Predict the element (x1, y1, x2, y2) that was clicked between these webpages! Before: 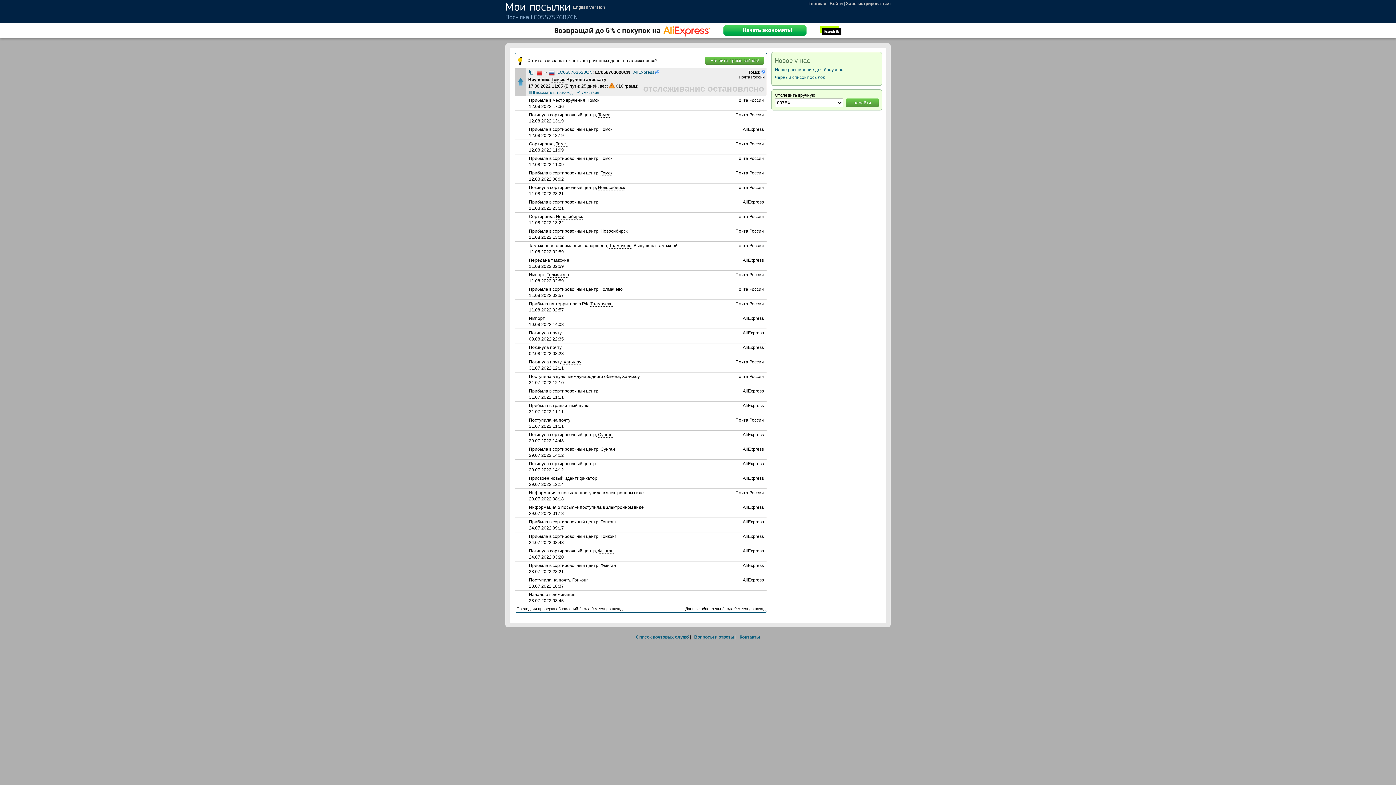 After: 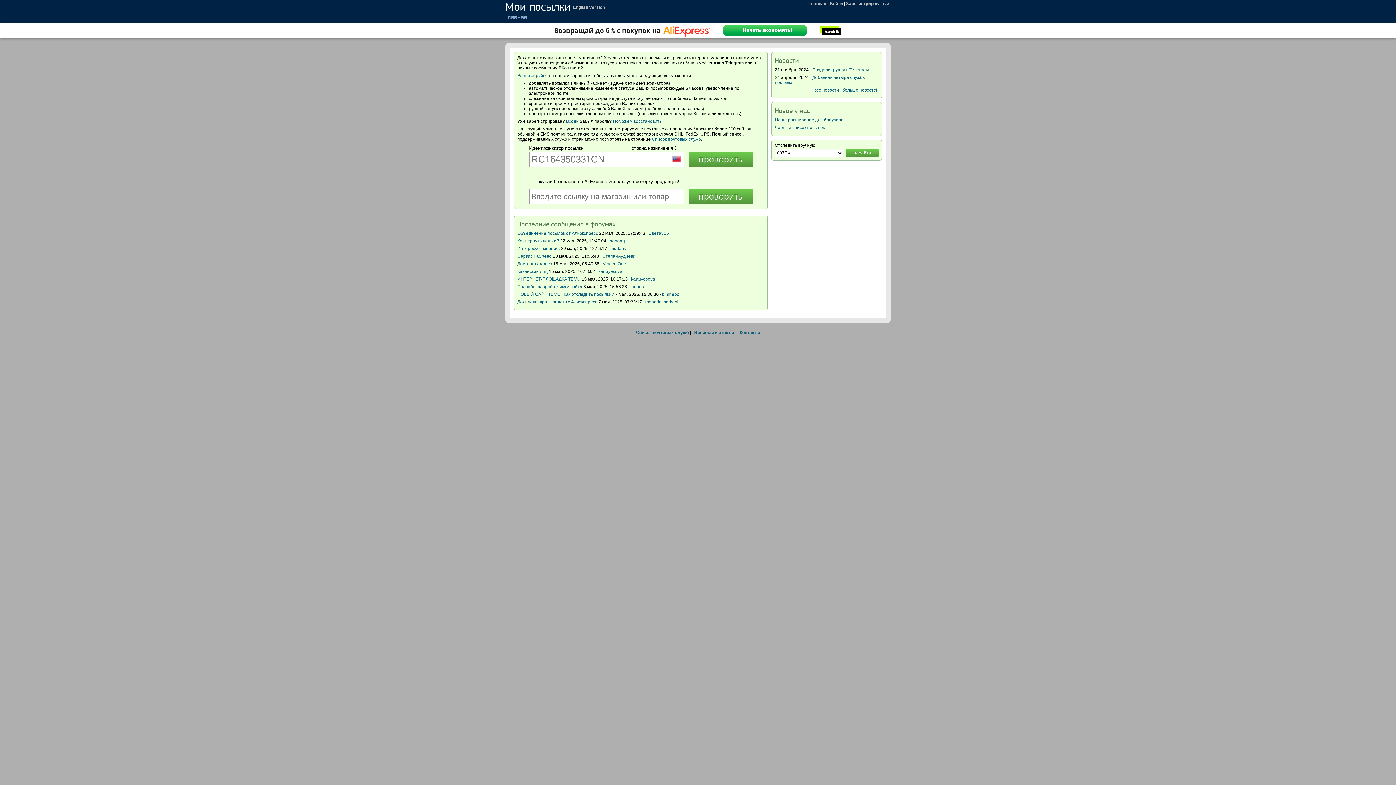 Action: label: Главная bbox: (808, 1, 826, 6)